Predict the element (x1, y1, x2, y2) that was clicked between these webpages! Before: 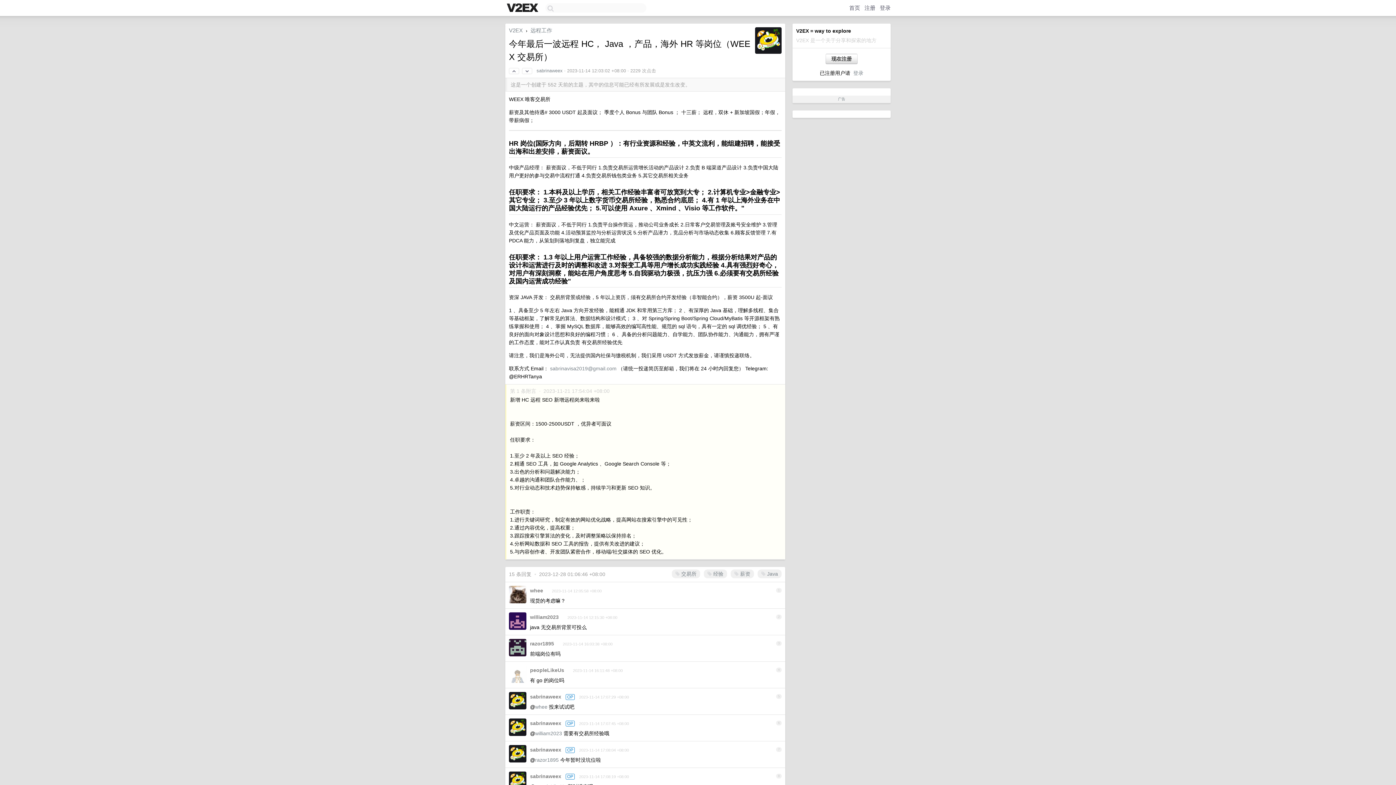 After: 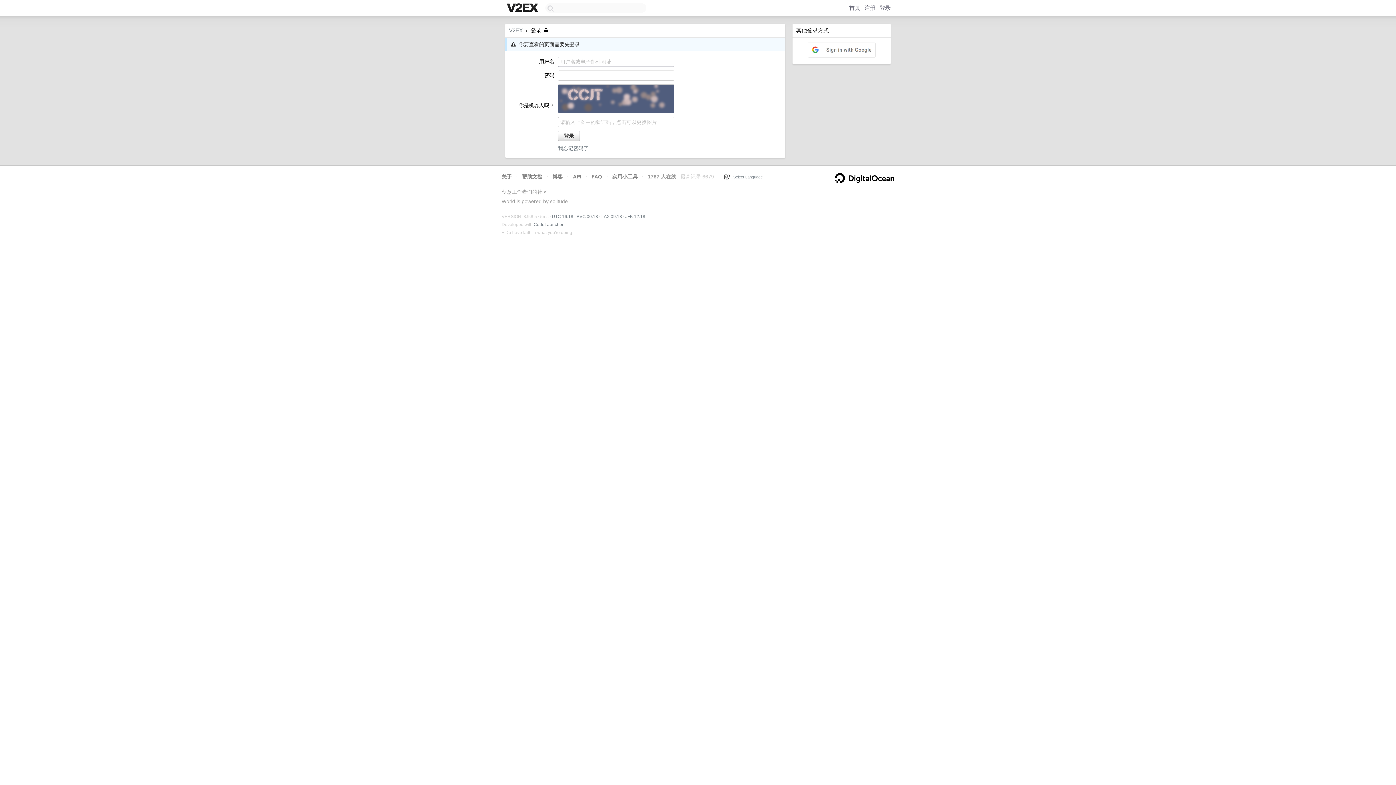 Action: label:  Java bbox: (757, 569, 781, 578)